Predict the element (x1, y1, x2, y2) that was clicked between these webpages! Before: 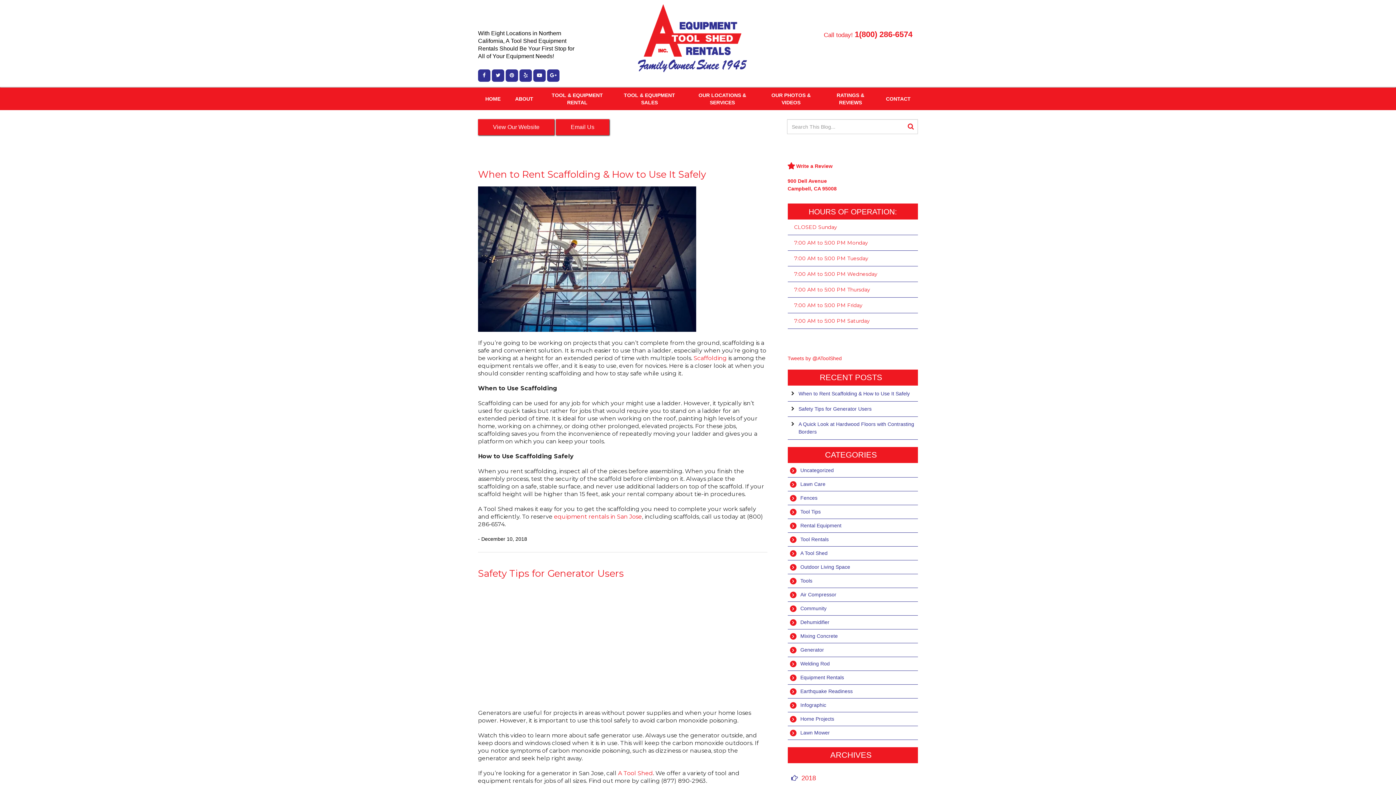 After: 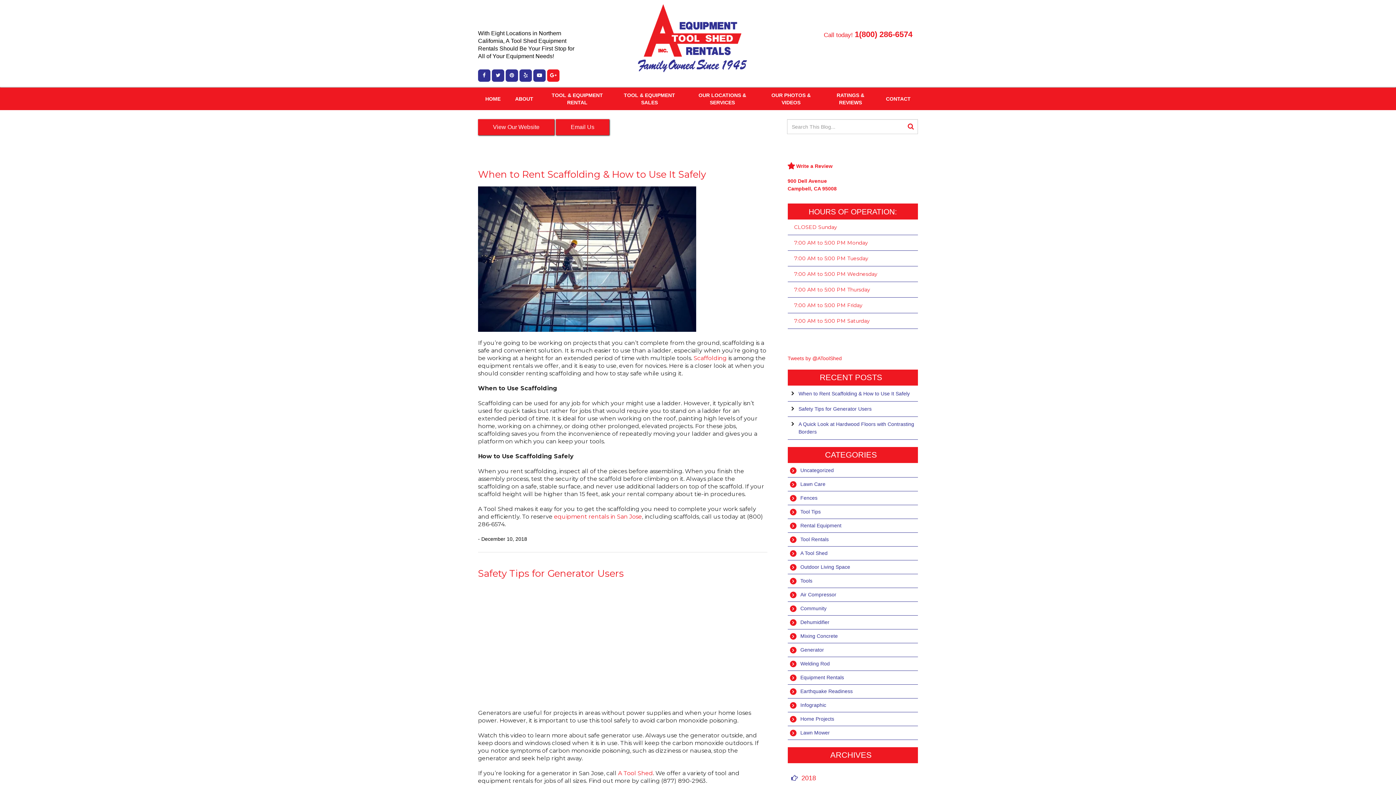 Action: bbox: (547, 69, 559, 81) label: Link to Google Plus